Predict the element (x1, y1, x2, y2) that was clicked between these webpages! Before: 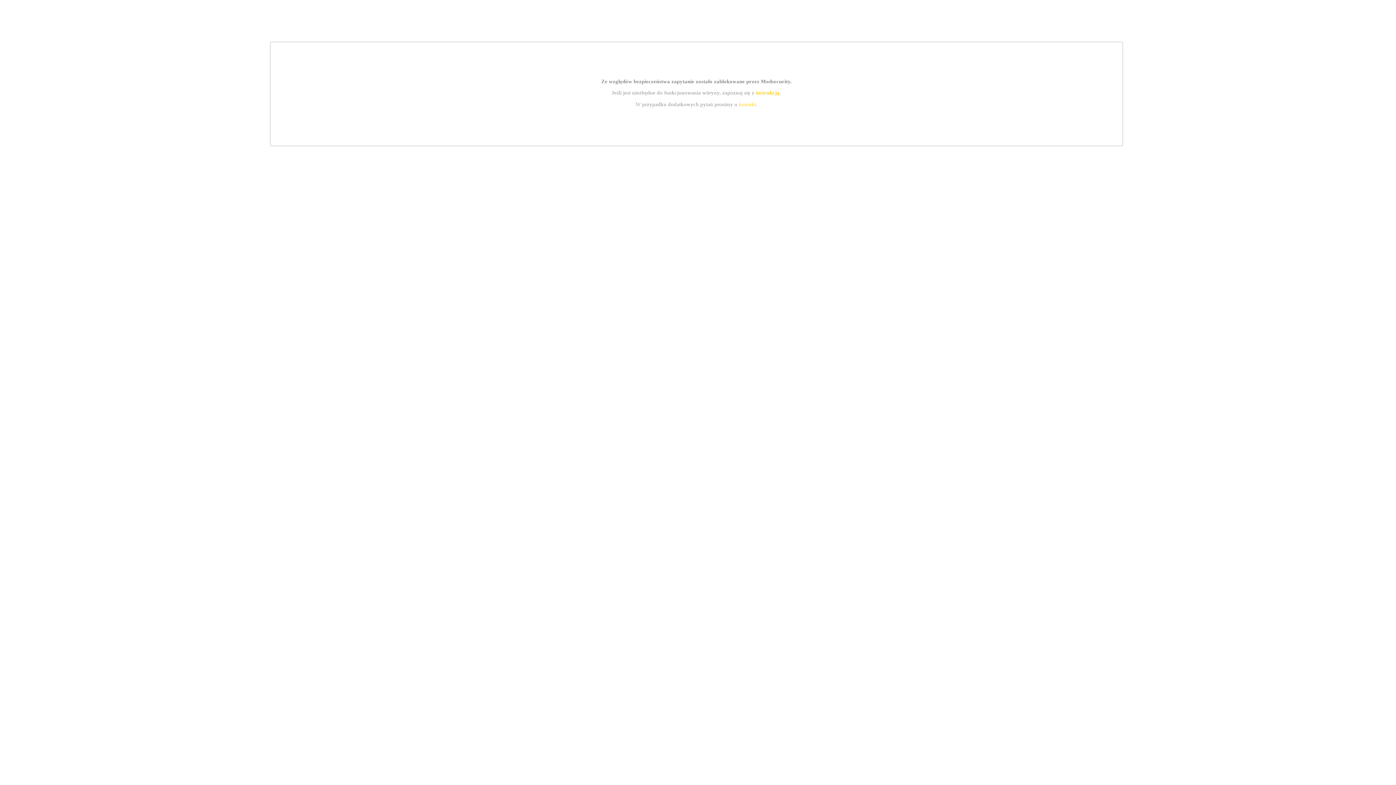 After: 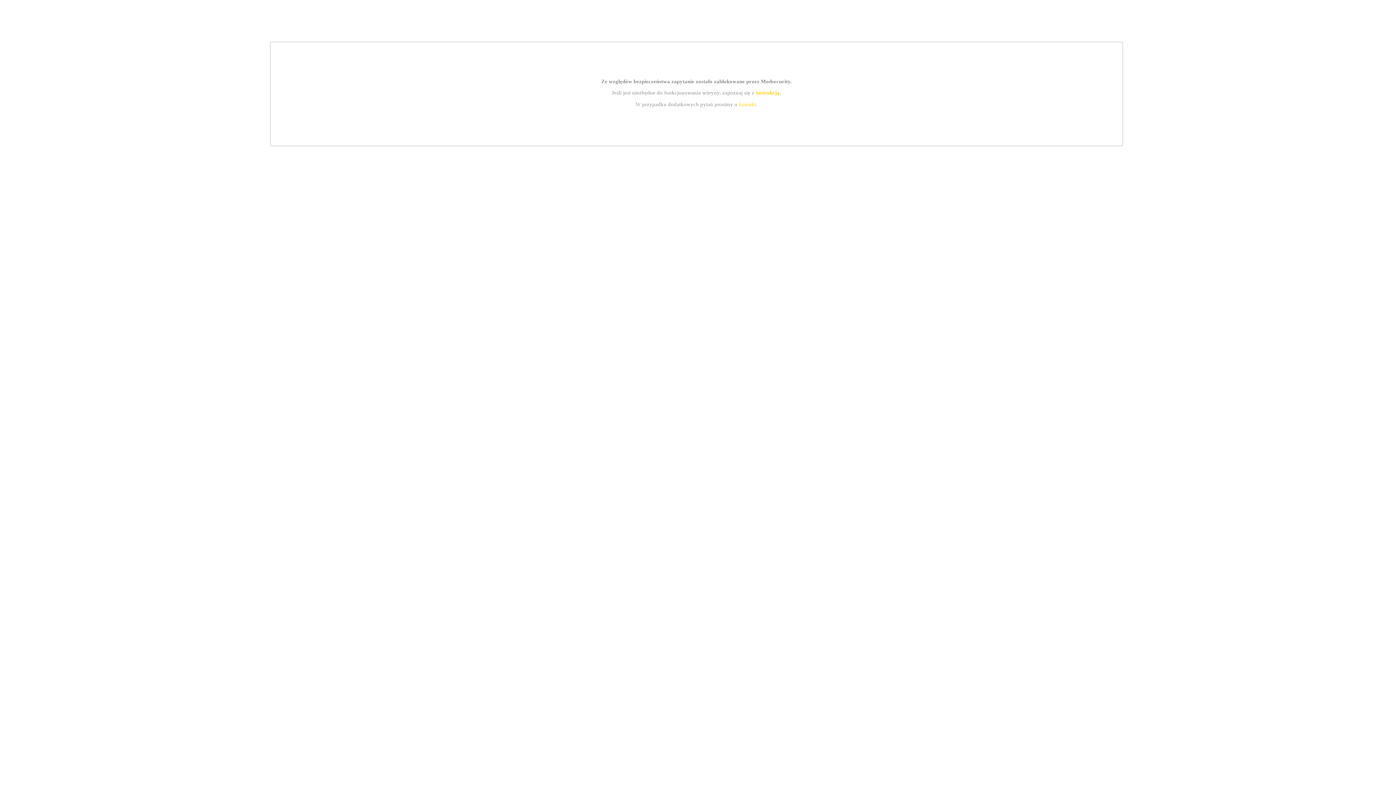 Action: bbox: (755, 89, 779, 95) label: instrukcją